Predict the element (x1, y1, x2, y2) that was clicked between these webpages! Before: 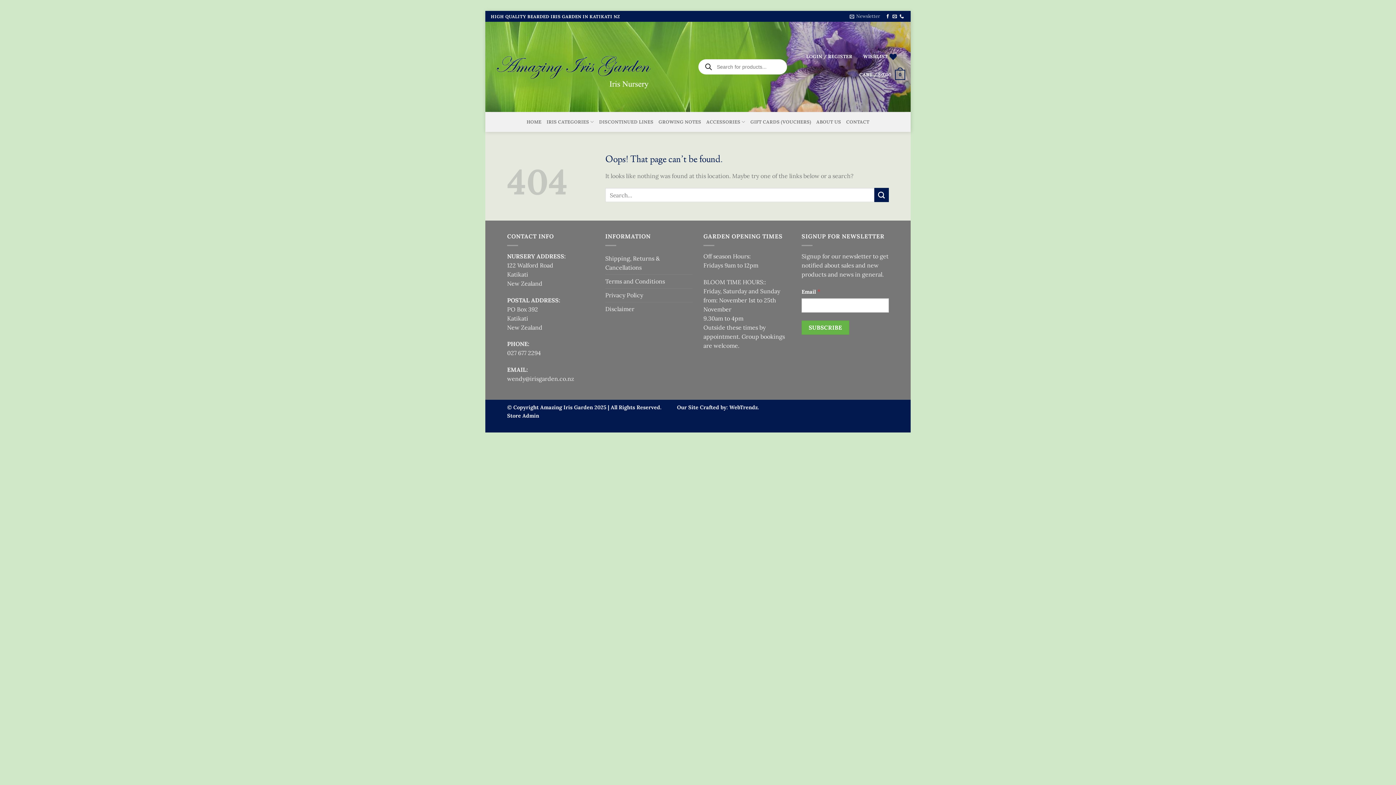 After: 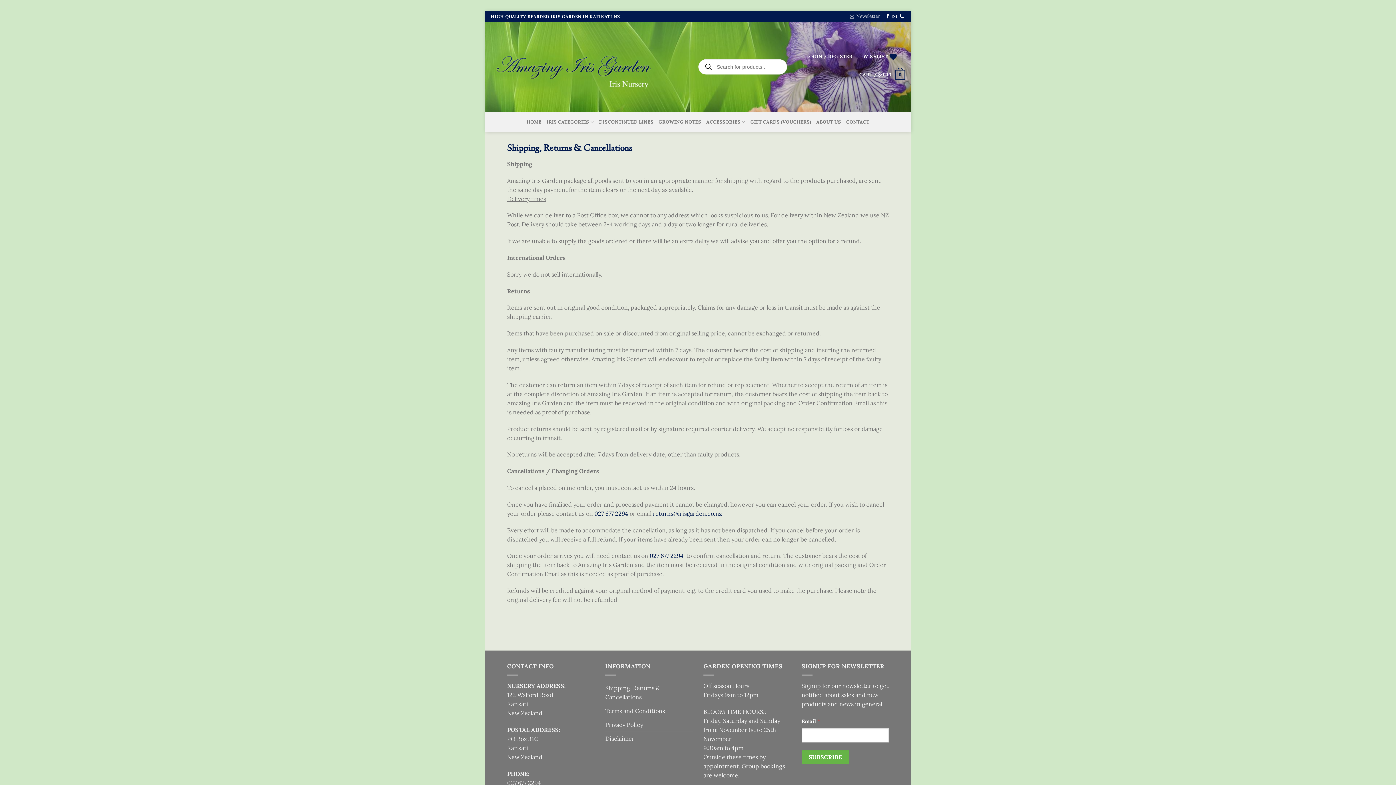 Action: bbox: (605, 251, 692, 274) label: Shipping, Returns & Cancellations